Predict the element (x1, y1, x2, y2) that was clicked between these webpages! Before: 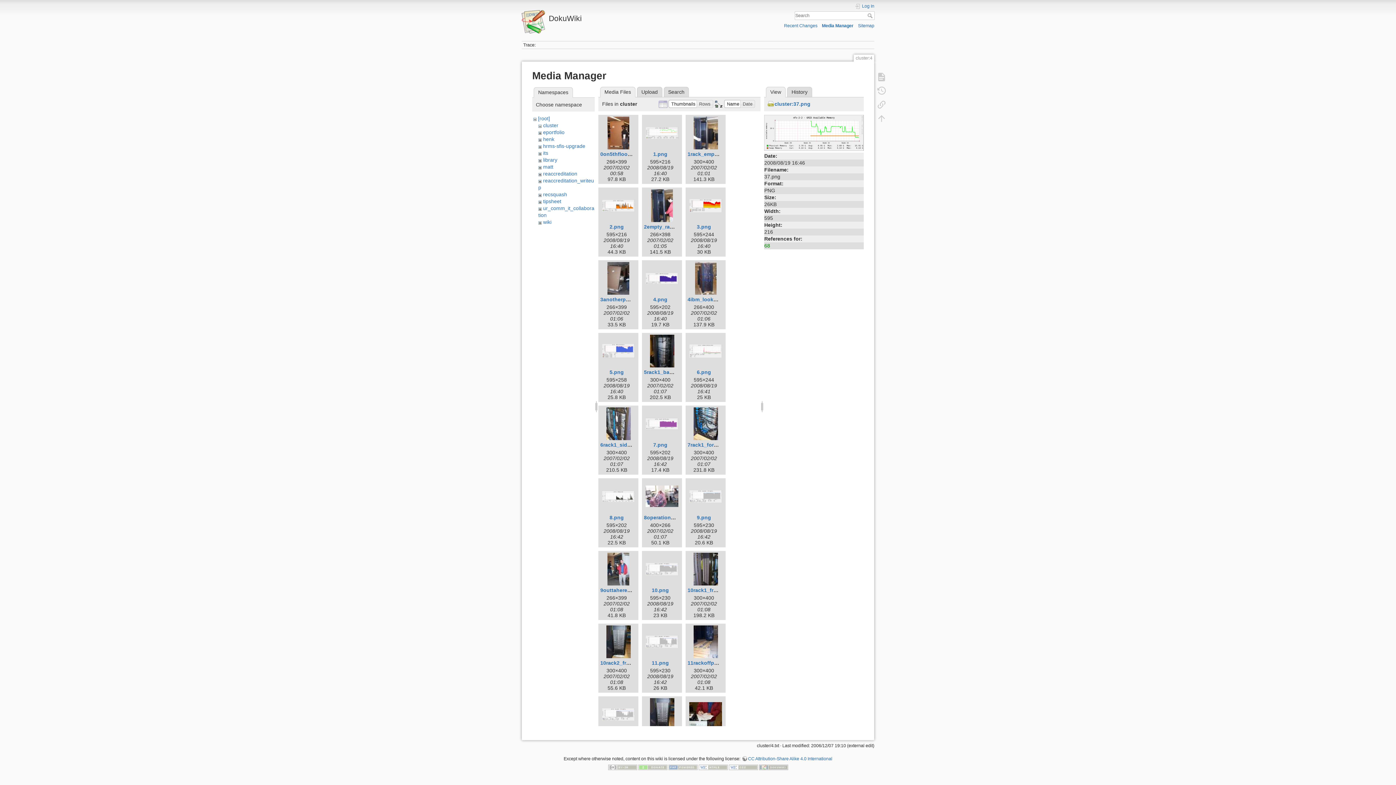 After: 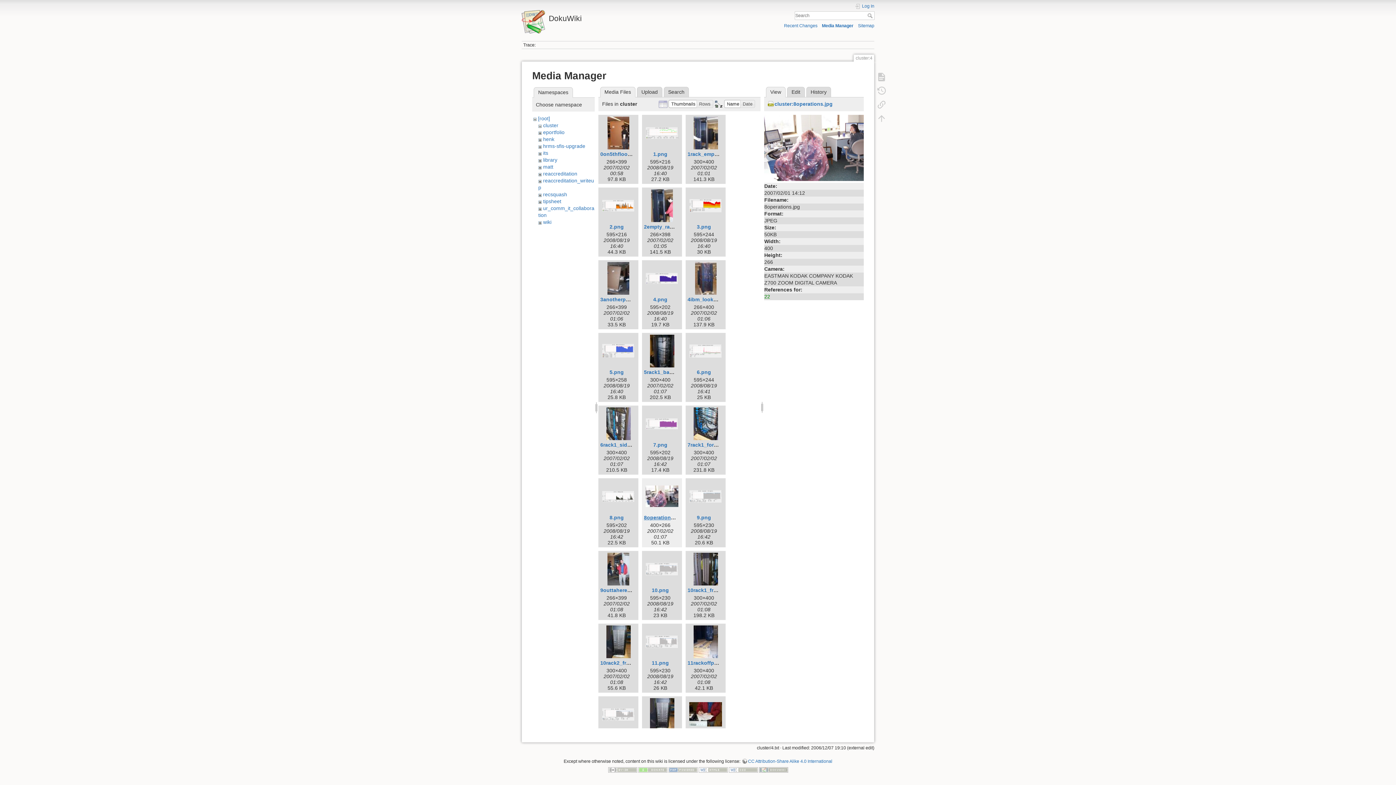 Action: label: 8operations.jpg bbox: (644, 514, 683, 520)